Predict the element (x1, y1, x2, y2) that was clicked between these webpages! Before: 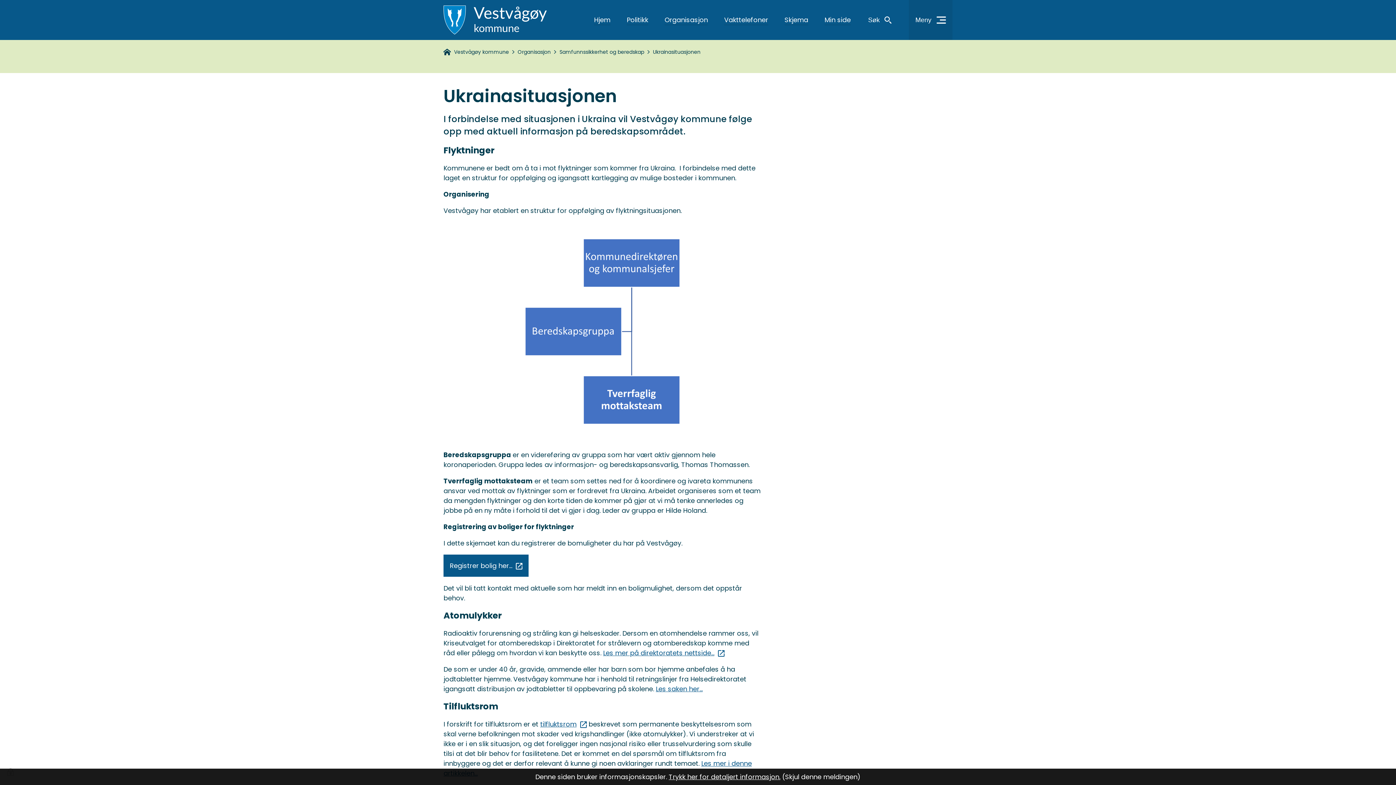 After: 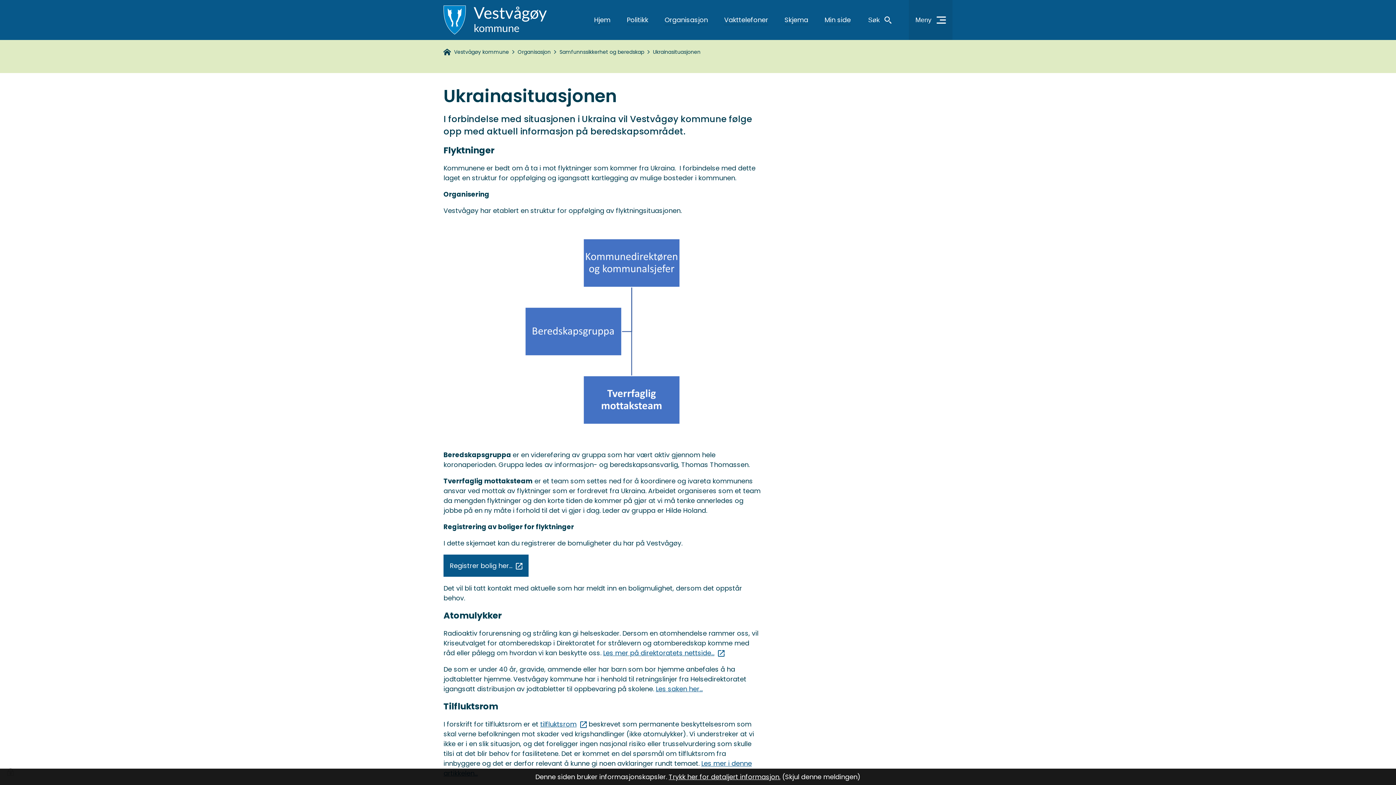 Action: bbox: (540, 720, 586, 729) label: tilfluktsrom